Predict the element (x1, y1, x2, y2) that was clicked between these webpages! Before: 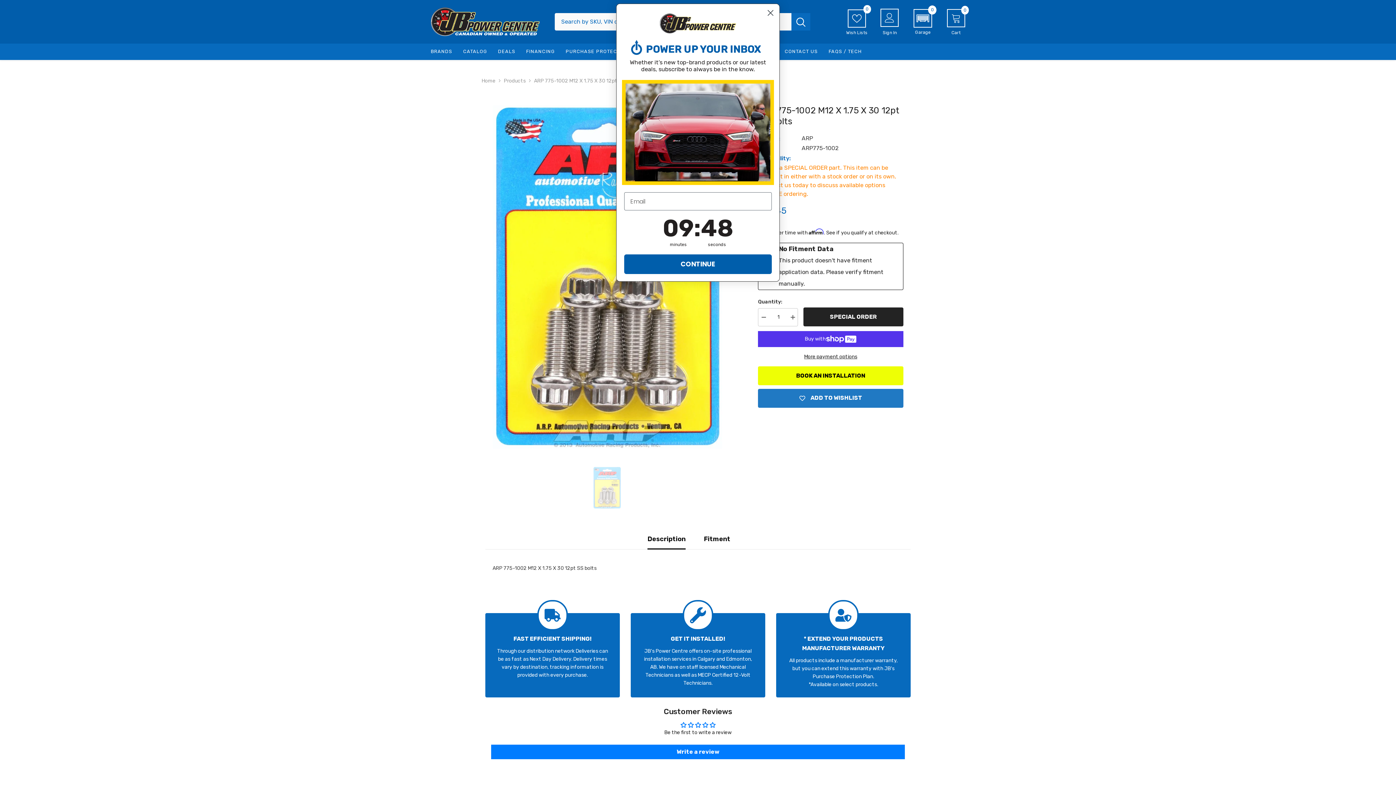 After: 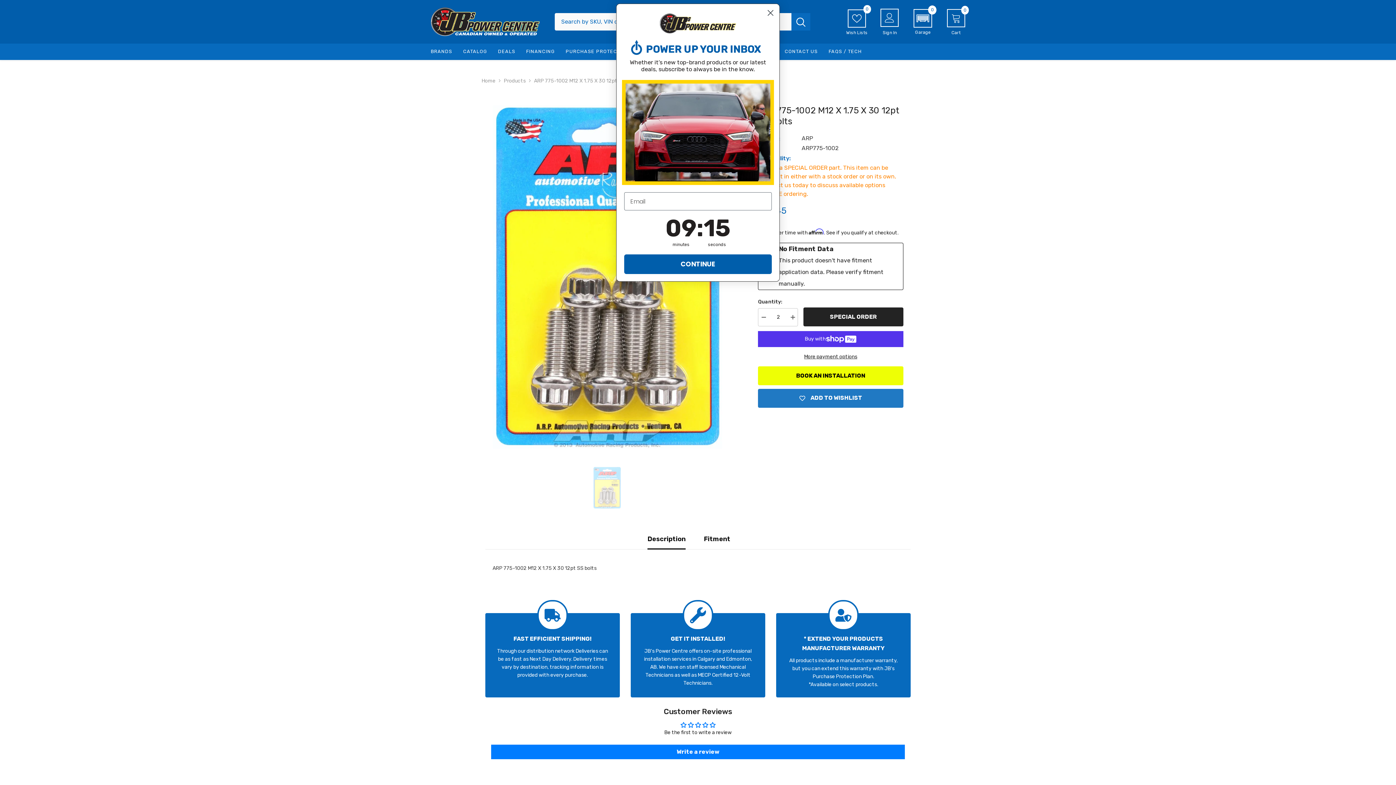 Action: bbox: (787, 308, 798, 326) label: Increase quantity for ARP 775-1002 M12 X 1.75 X 30 12pt SS bolts